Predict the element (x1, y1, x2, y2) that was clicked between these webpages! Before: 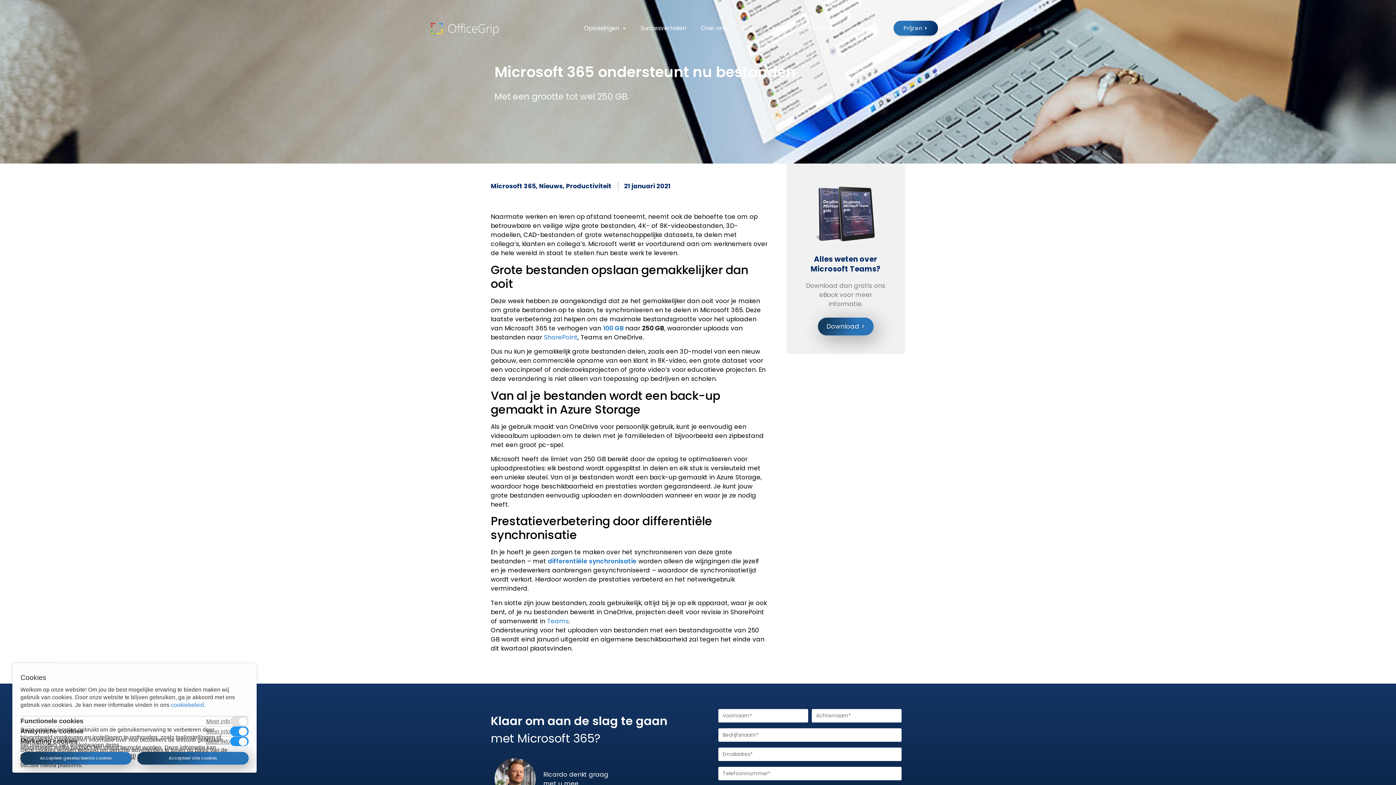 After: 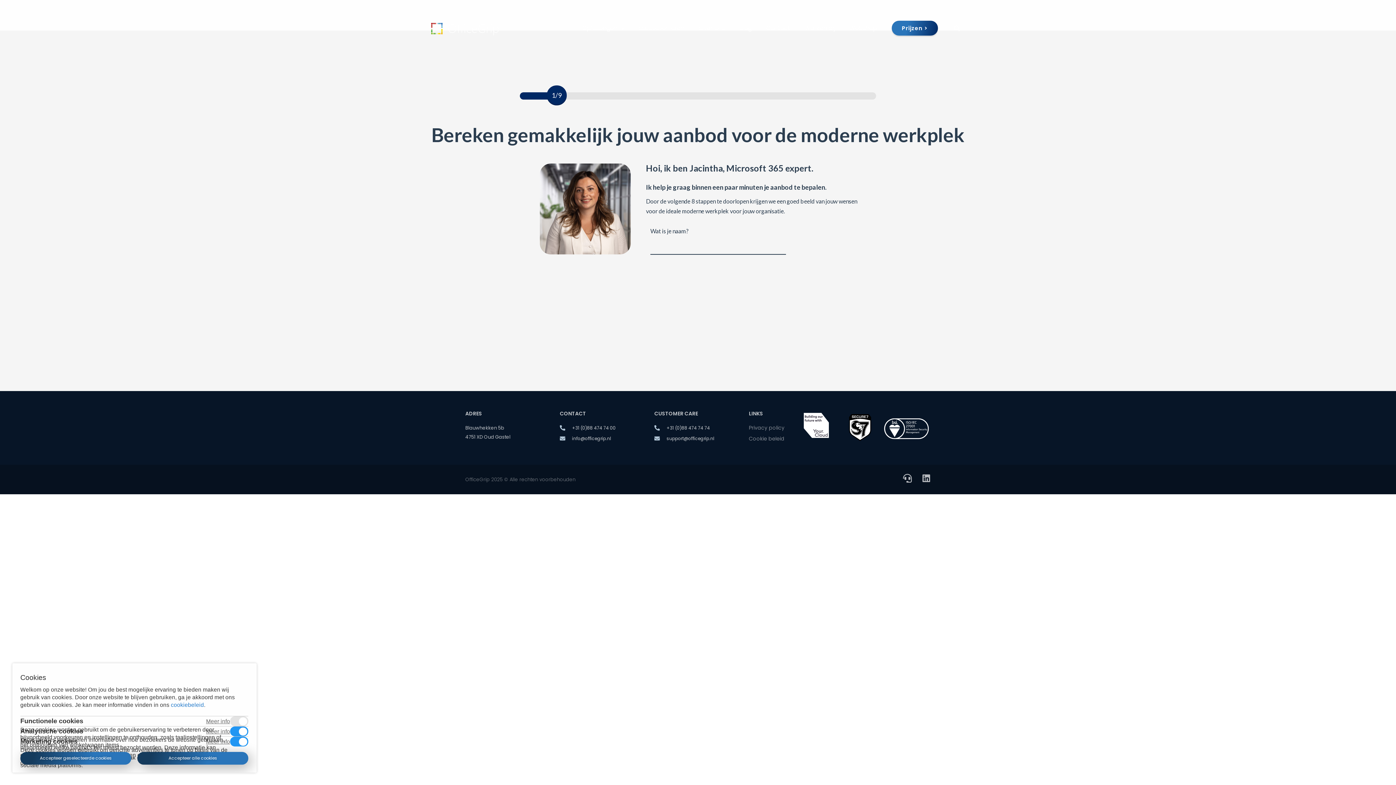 Action: label: Prijzen > bbox: (886, 13, 945, 43)